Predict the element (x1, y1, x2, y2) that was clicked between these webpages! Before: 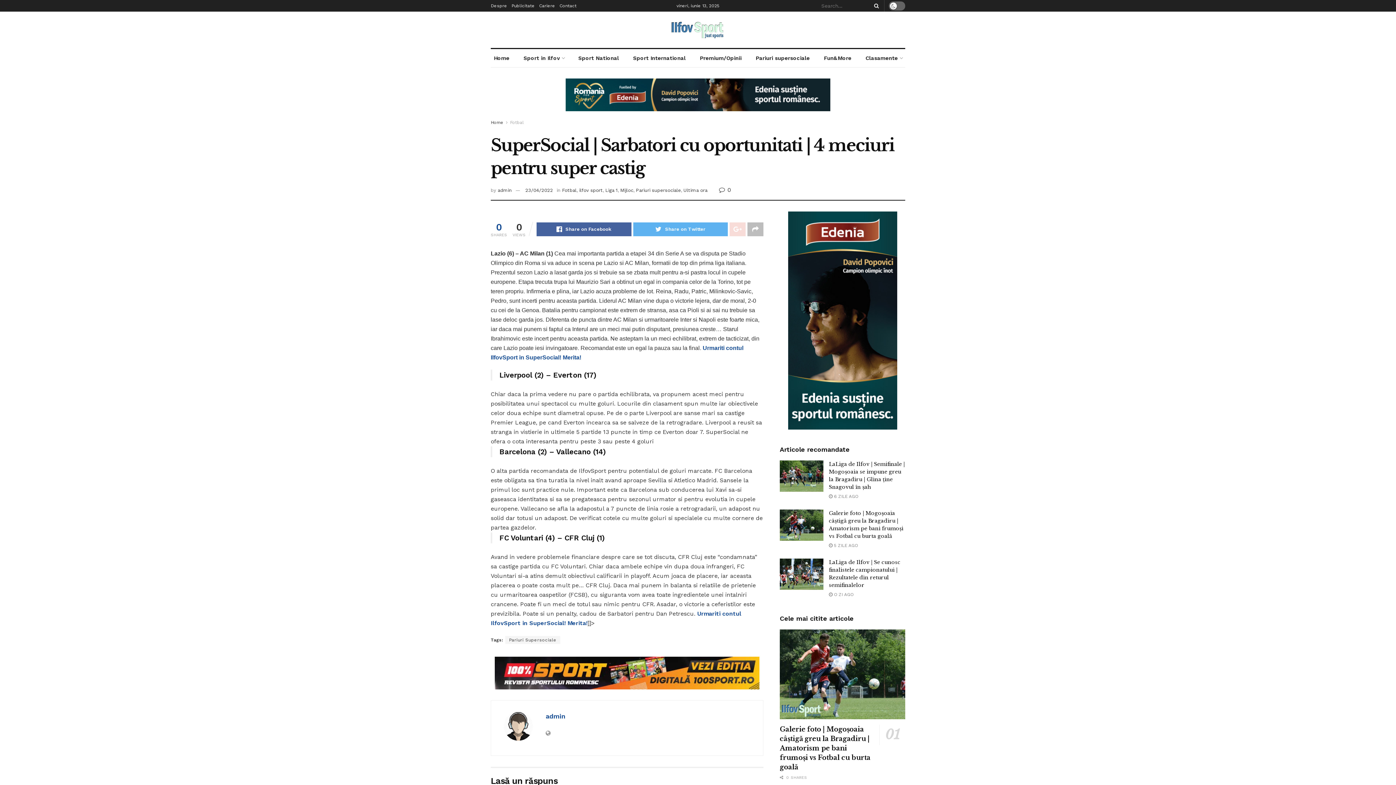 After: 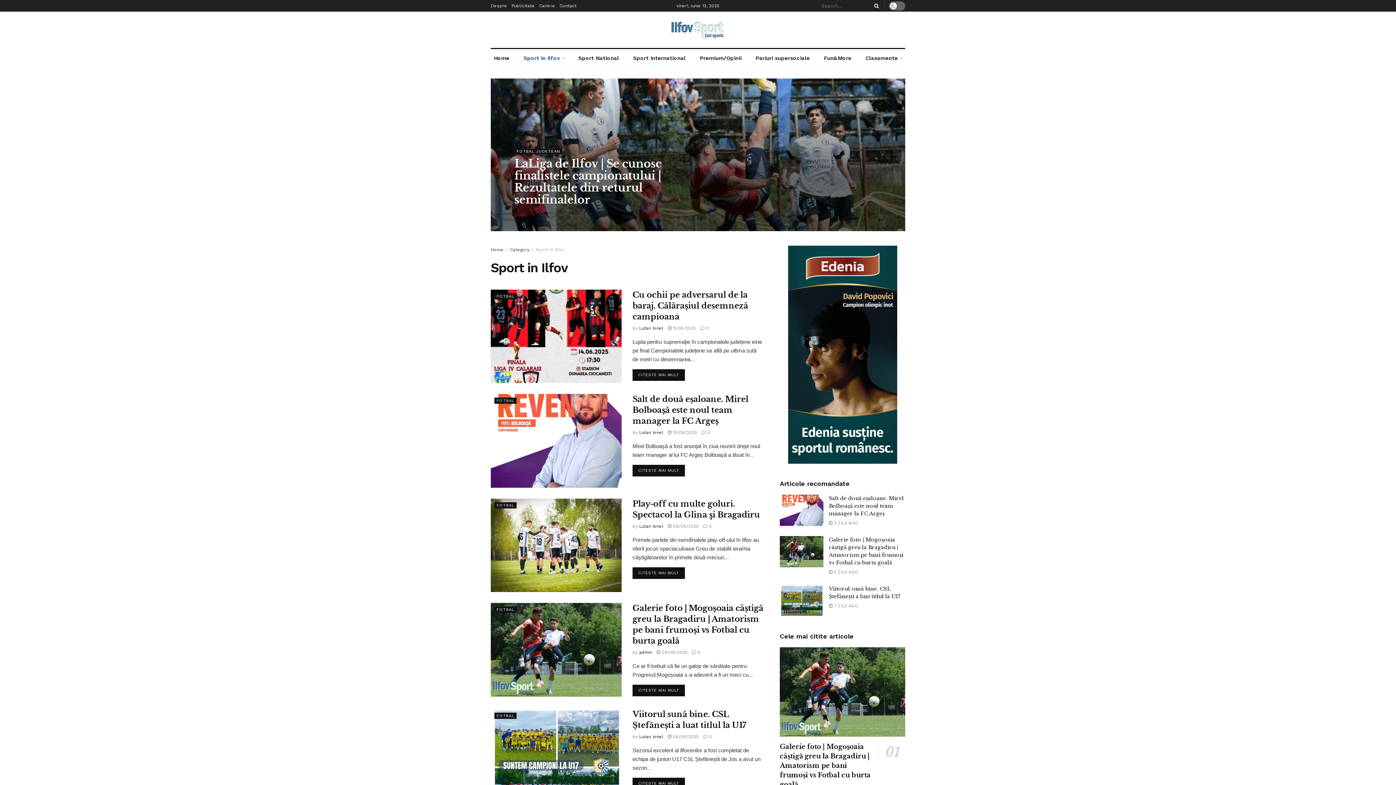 Action: label: Sport in Ilfov bbox: (520, 49, 567, 67)